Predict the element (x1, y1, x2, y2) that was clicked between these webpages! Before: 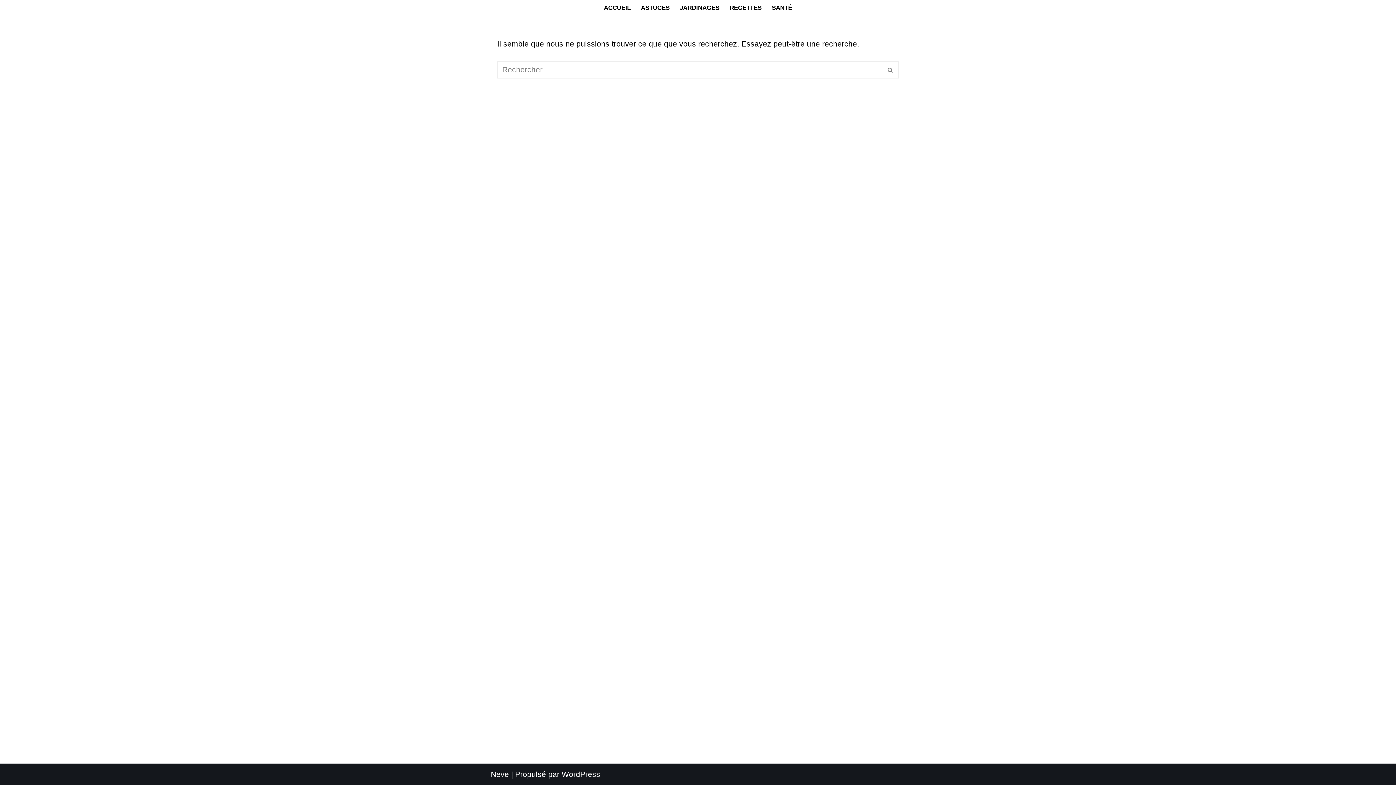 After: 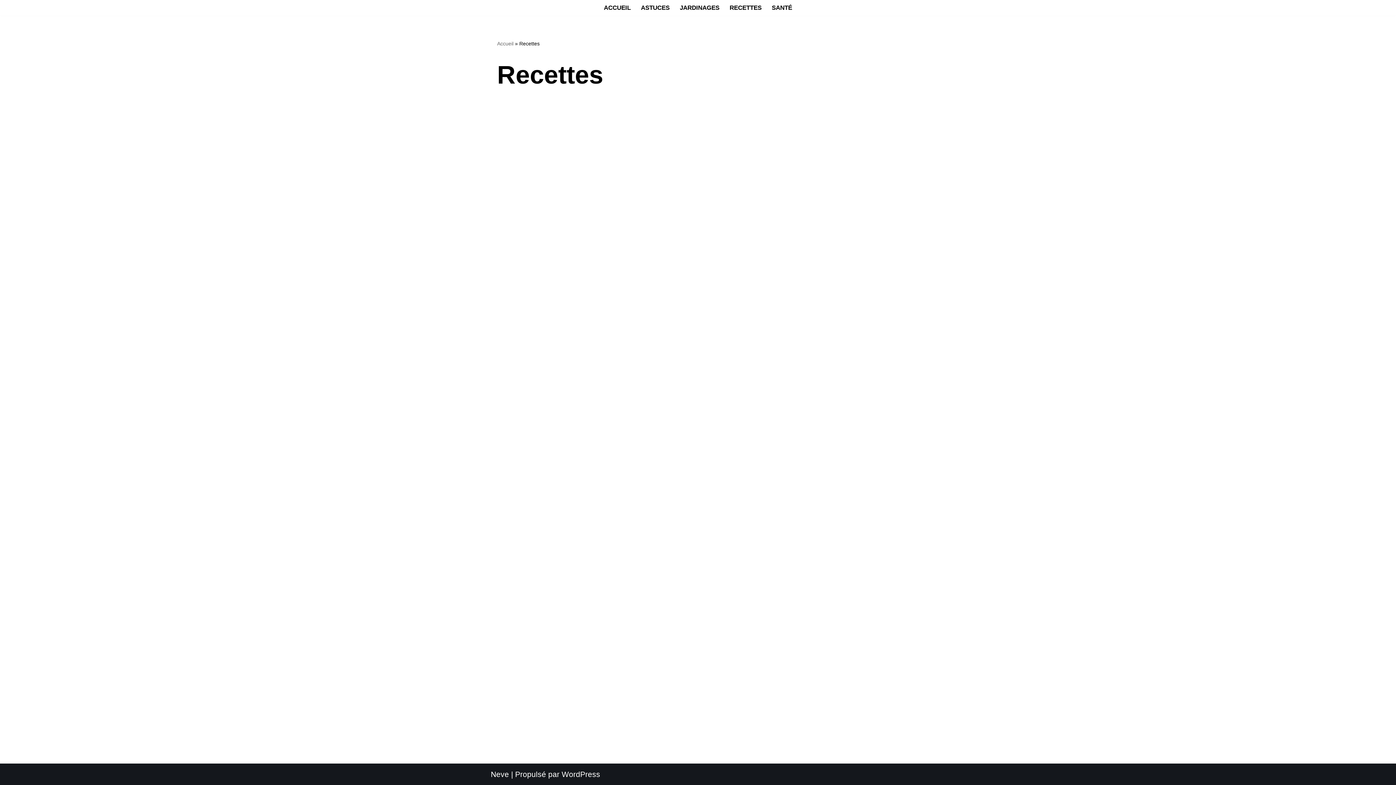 Action: label: RECETTES bbox: (729, 2, 761, 12)